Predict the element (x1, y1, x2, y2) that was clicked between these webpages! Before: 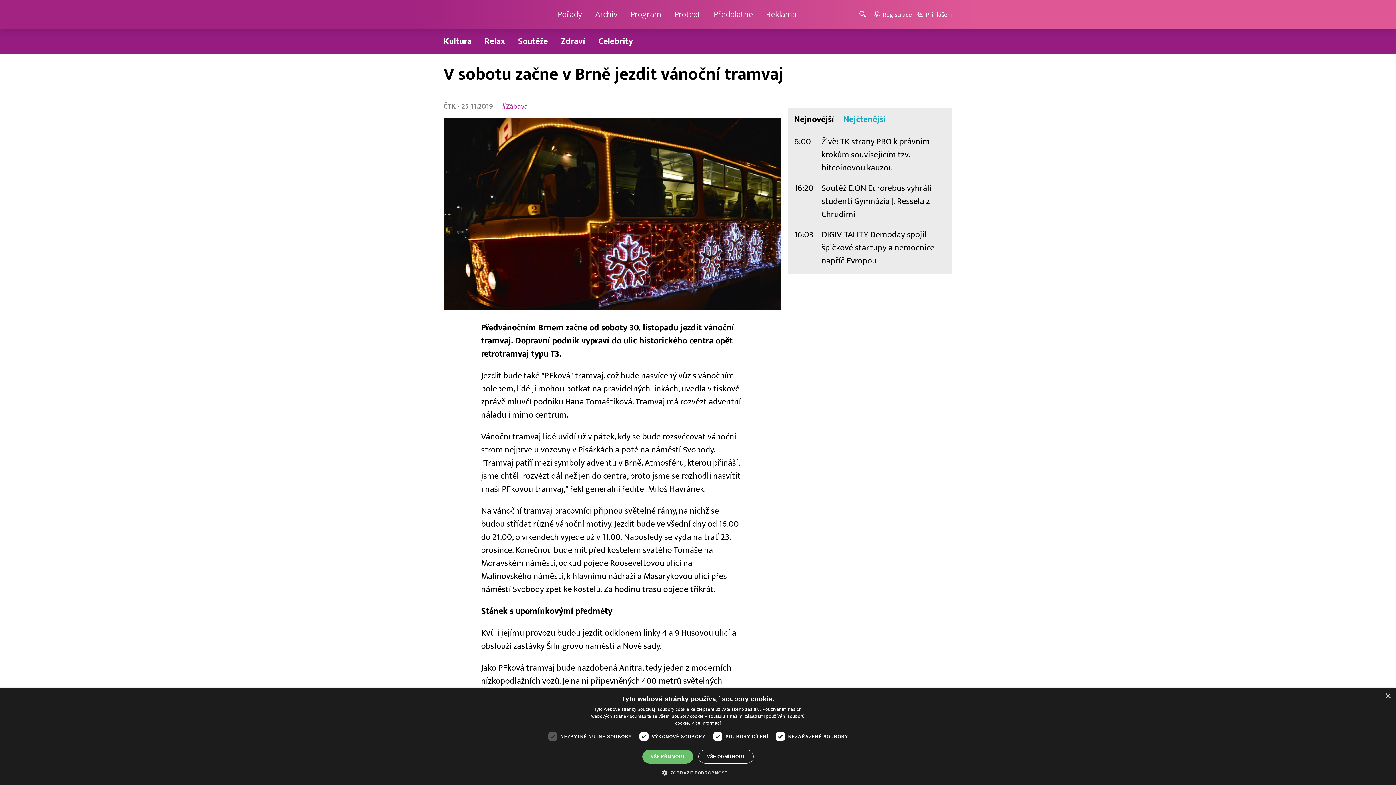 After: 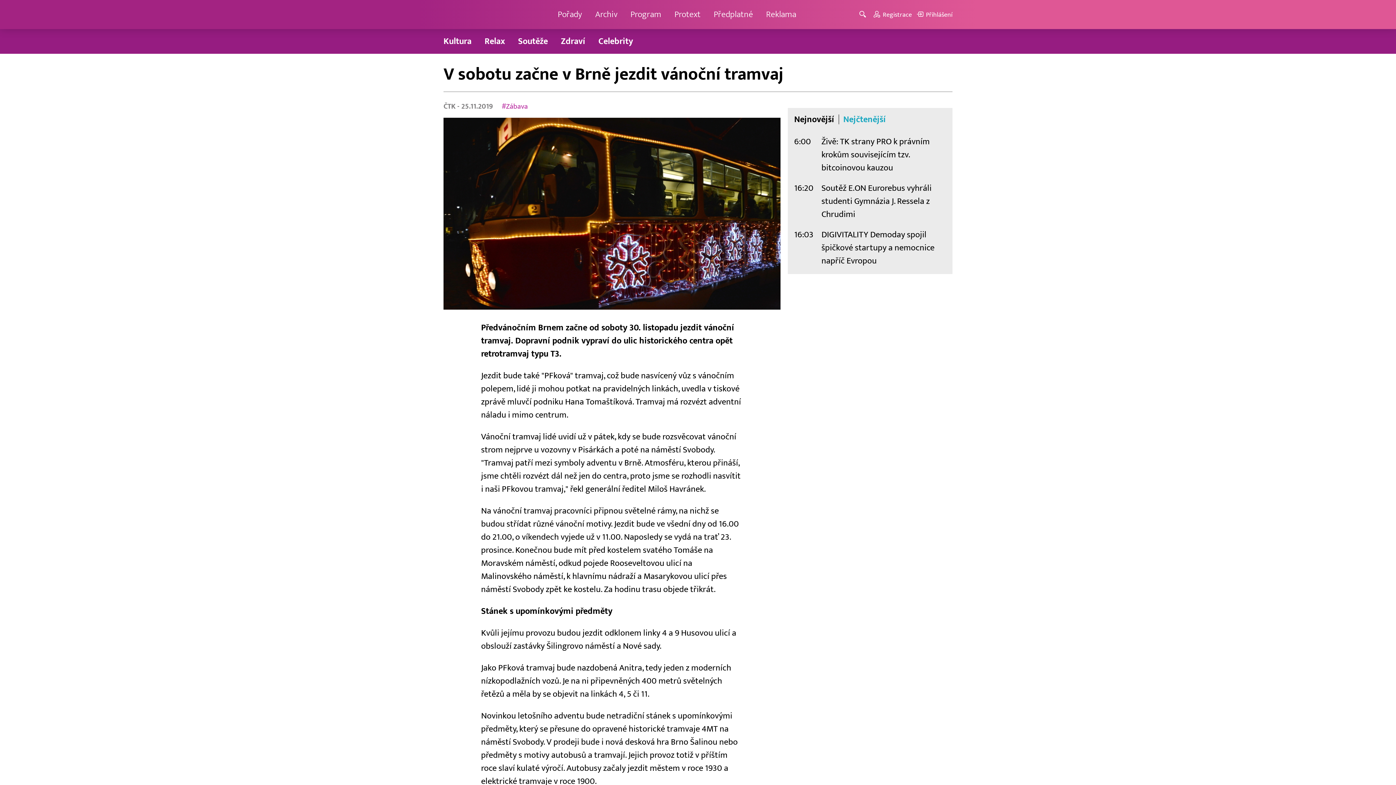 Action: bbox: (698, 750, 753, 764) label: VŠE ODMÍTNOUT